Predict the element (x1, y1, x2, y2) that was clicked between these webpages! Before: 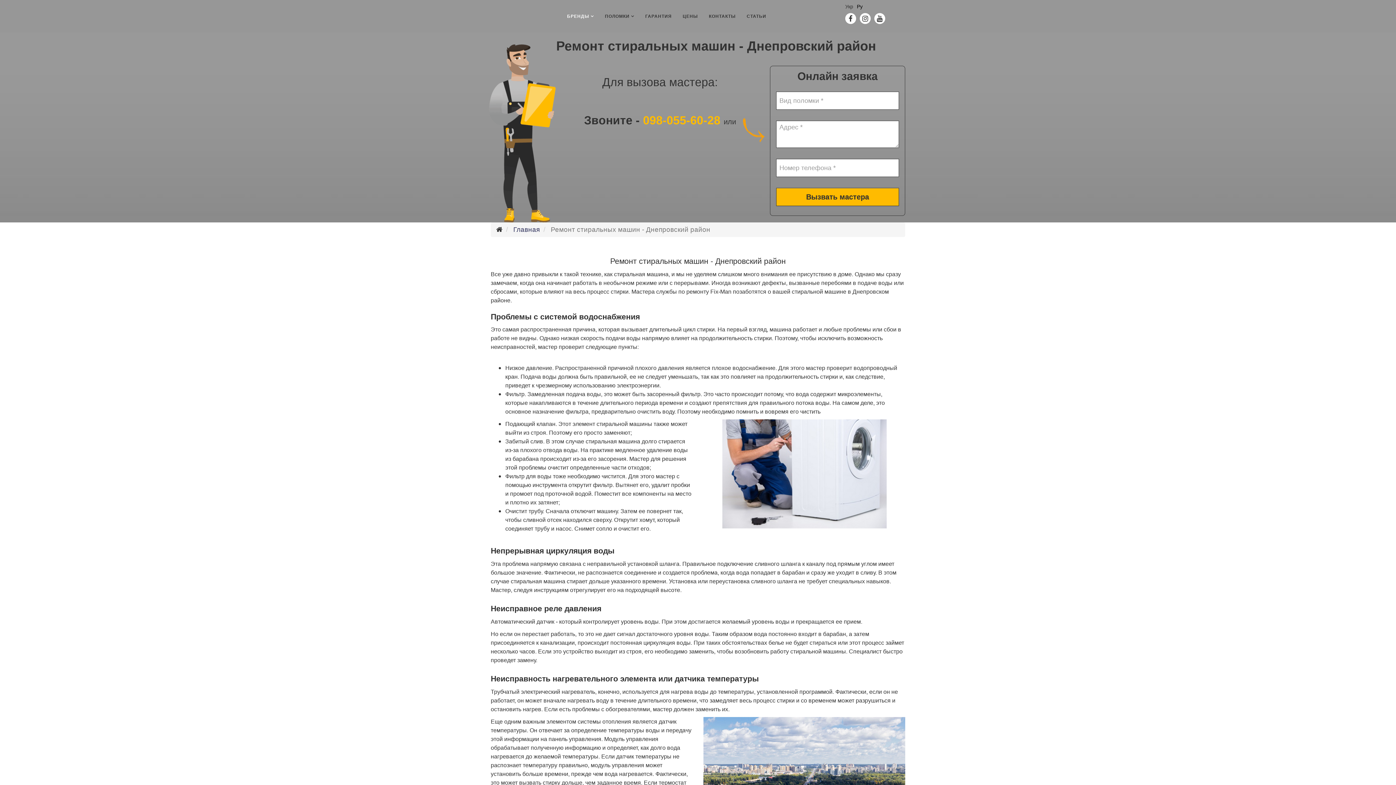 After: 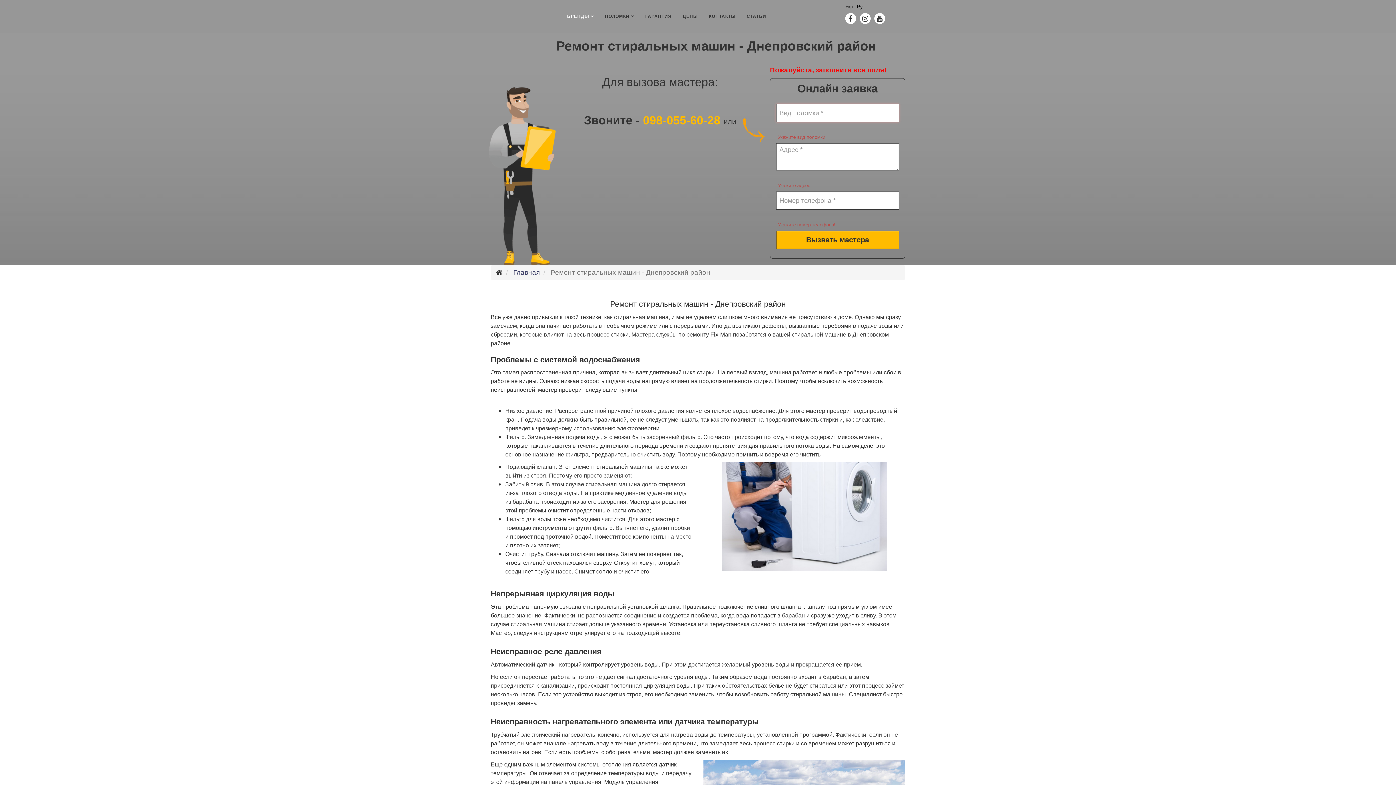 Action: label: Вызвать мастера bbox: (776, 188, 899, 206)